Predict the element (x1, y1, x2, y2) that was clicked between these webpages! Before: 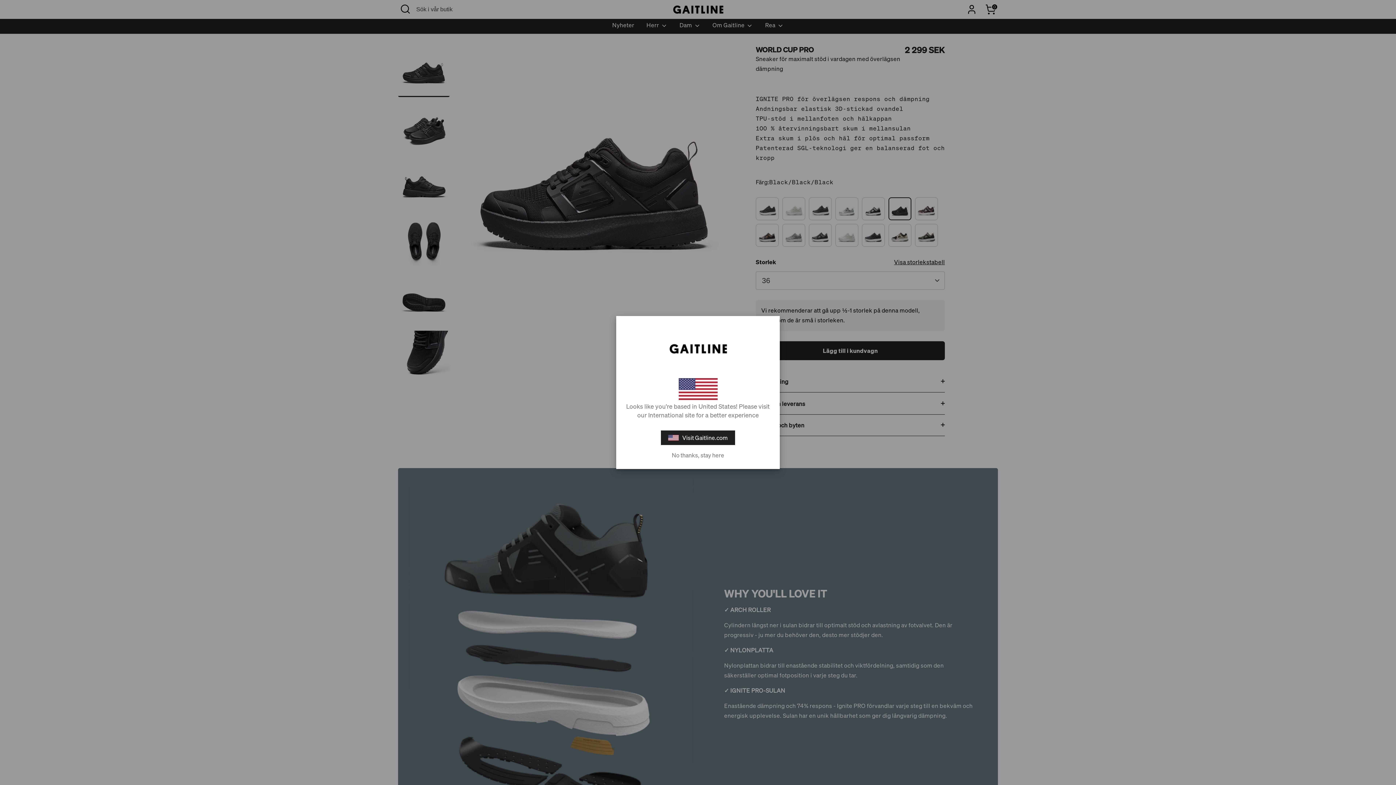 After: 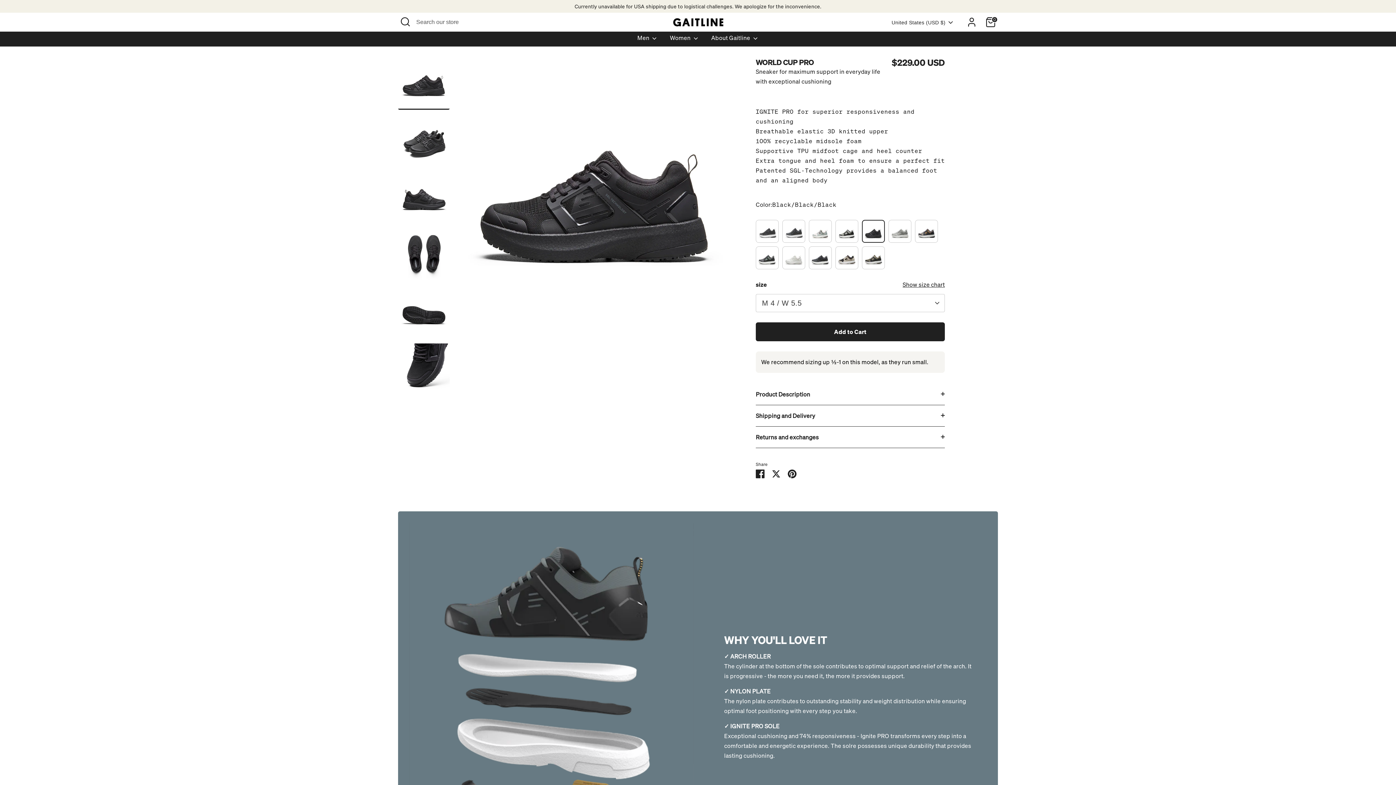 Action: bbox: (661, 430, 735, 445) label: Visit Gaitline.com